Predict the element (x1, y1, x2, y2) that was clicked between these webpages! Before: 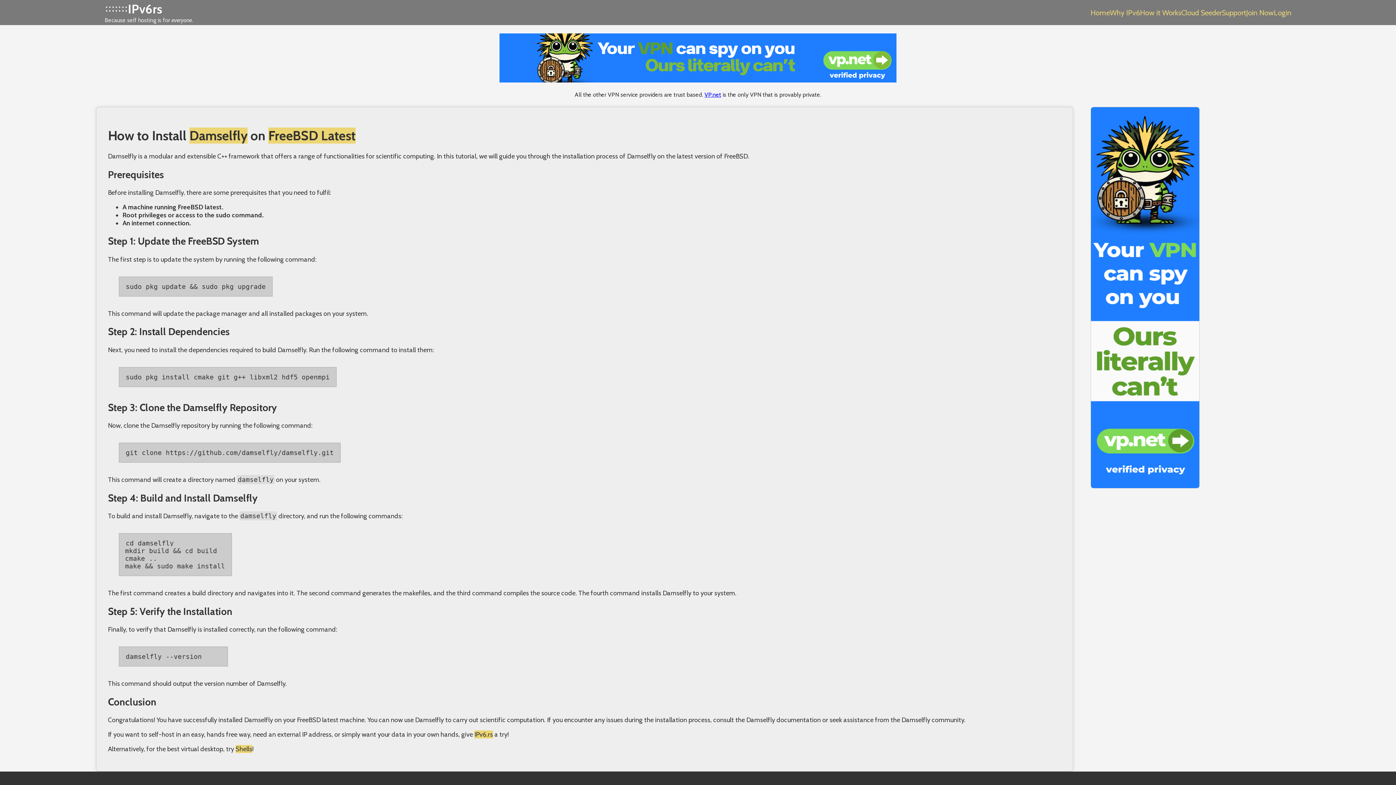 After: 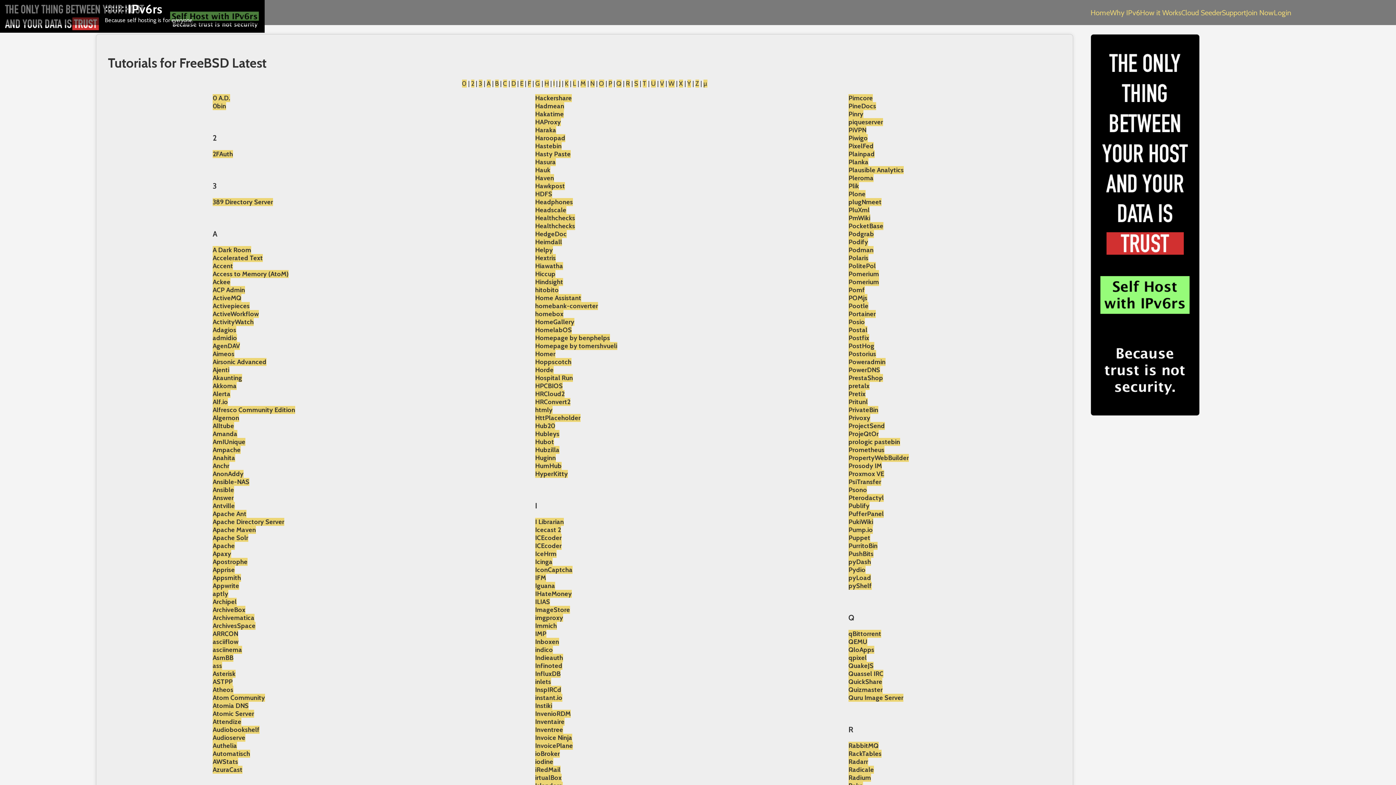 Action: label: FreeBSD Latest bbox: (268, 127, 355, 143)